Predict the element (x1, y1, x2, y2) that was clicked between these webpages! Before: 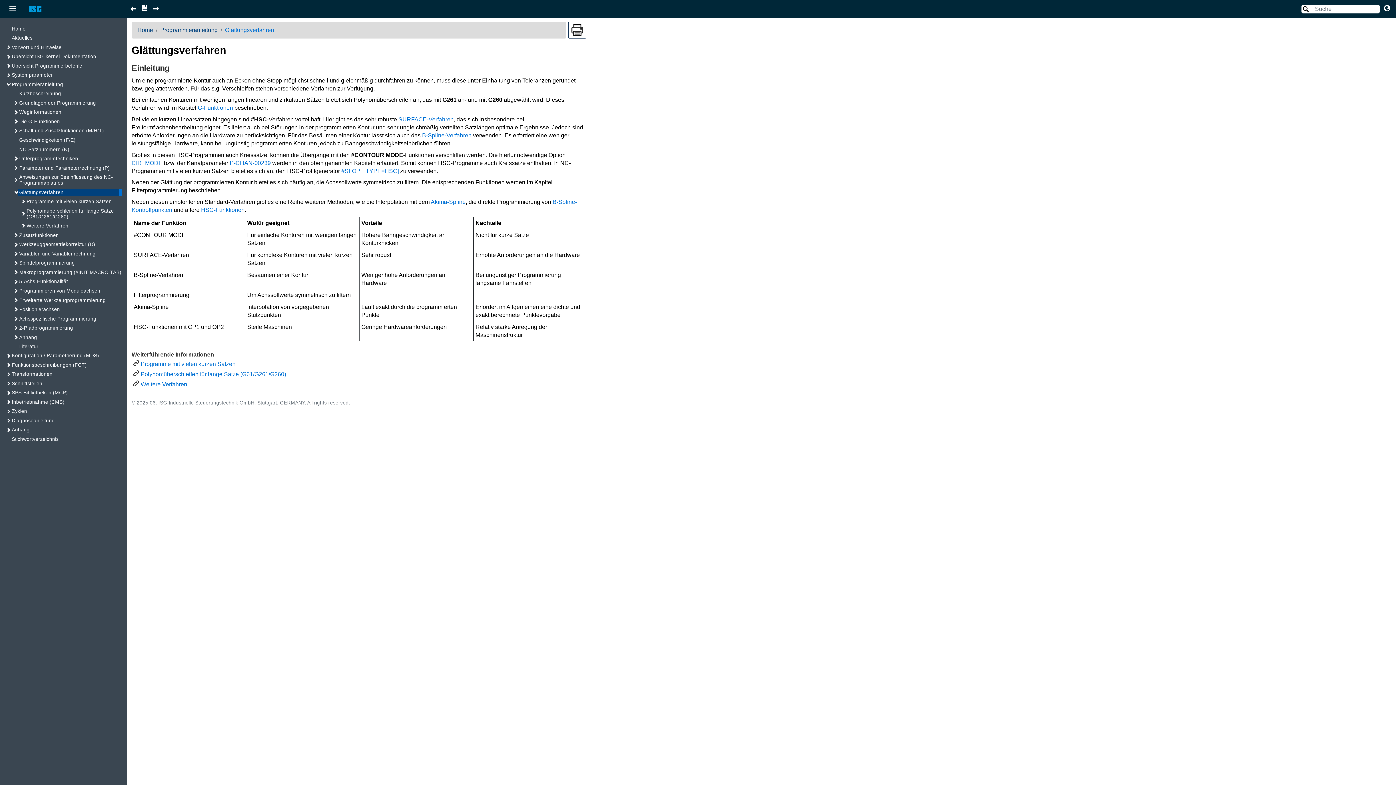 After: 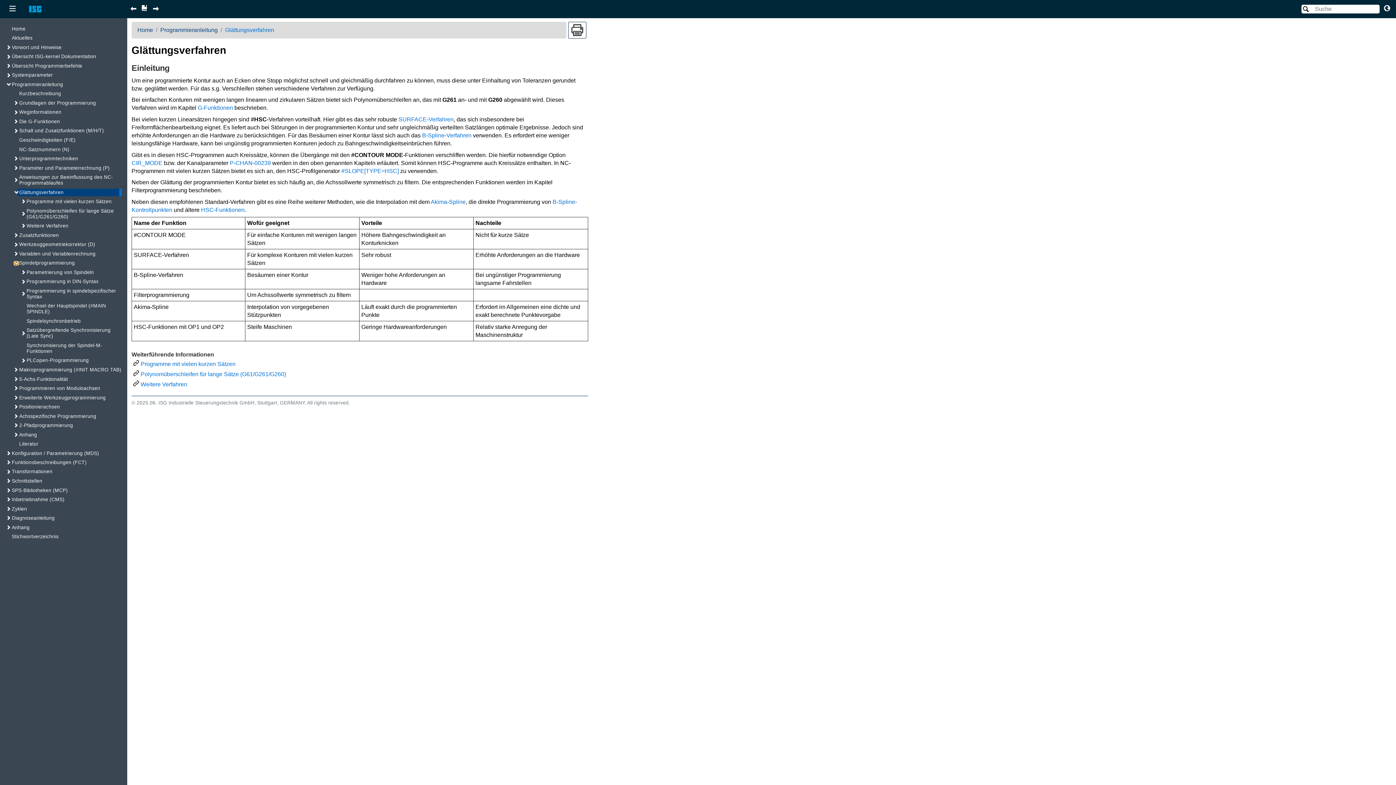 Action: bbox: (14, 256, 17, 260)